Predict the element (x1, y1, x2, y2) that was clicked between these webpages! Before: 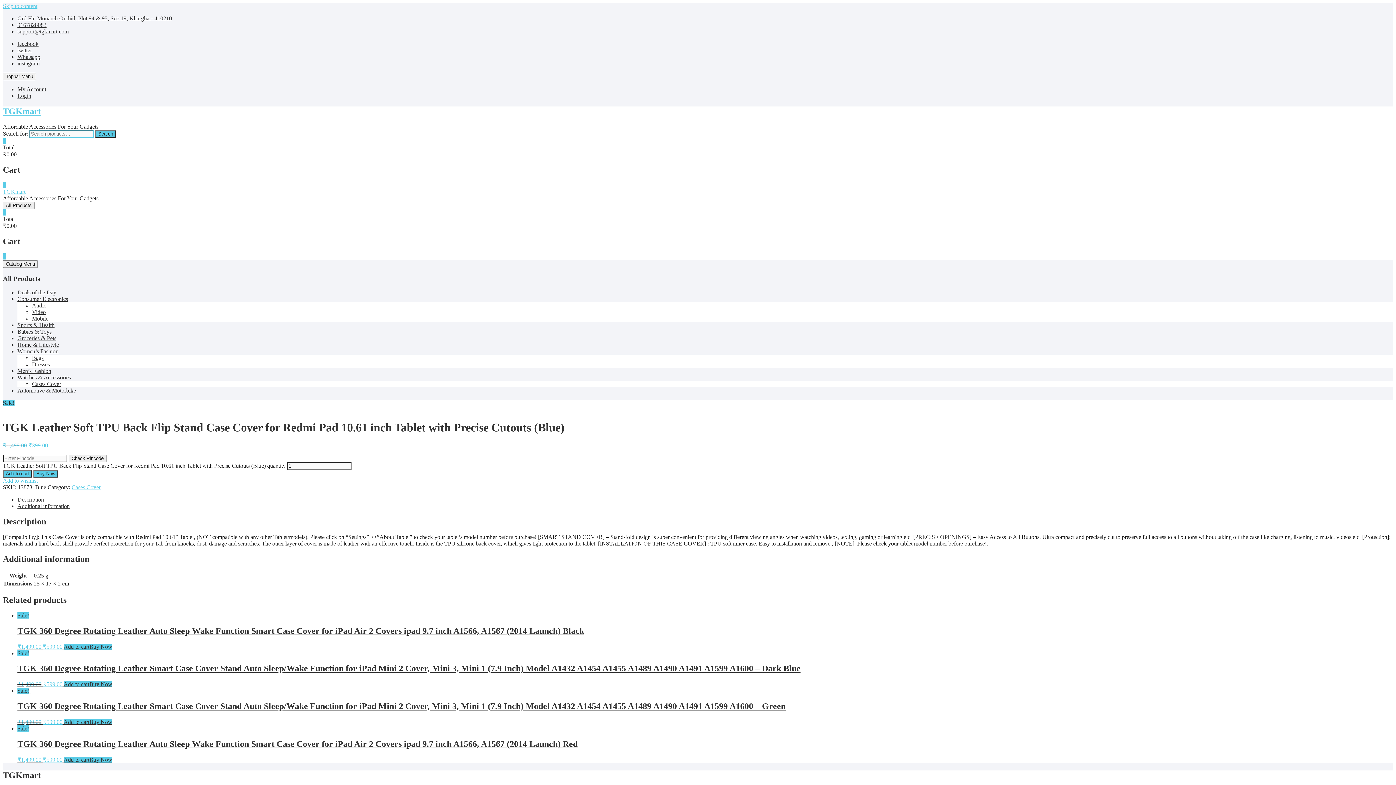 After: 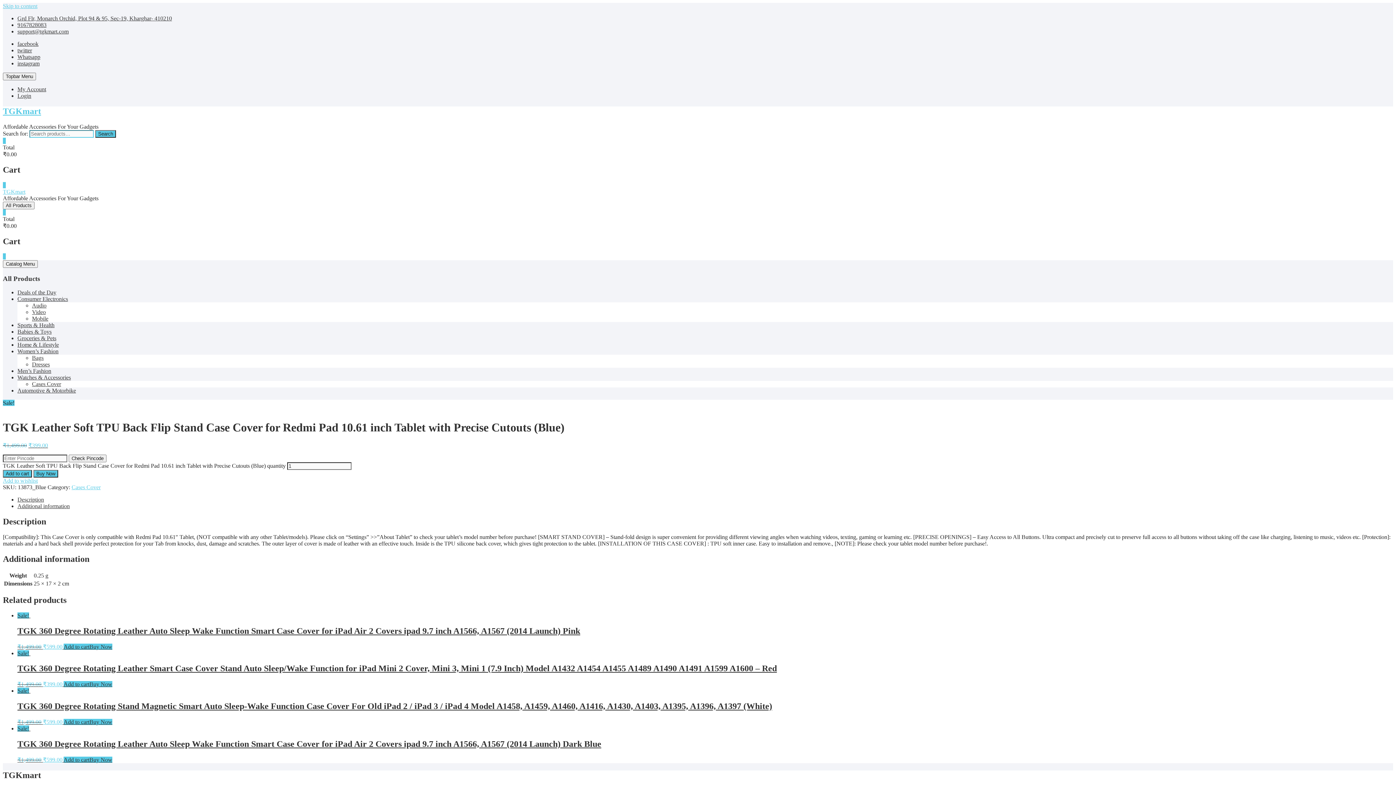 Action: label: Add to cart: “TGK 360 Degree Rotating Leather Smart Case Cover Stand Auto Sleep/Wake Function for iPad Mini 2 Cover, Mini 3, Mini 1 (7.9 Inch) Model A1432 A1454 A1455 A1489 A1490 A1491 A1599 A1600 - Dark Blue” bbox: (63, 681, 89, 687)